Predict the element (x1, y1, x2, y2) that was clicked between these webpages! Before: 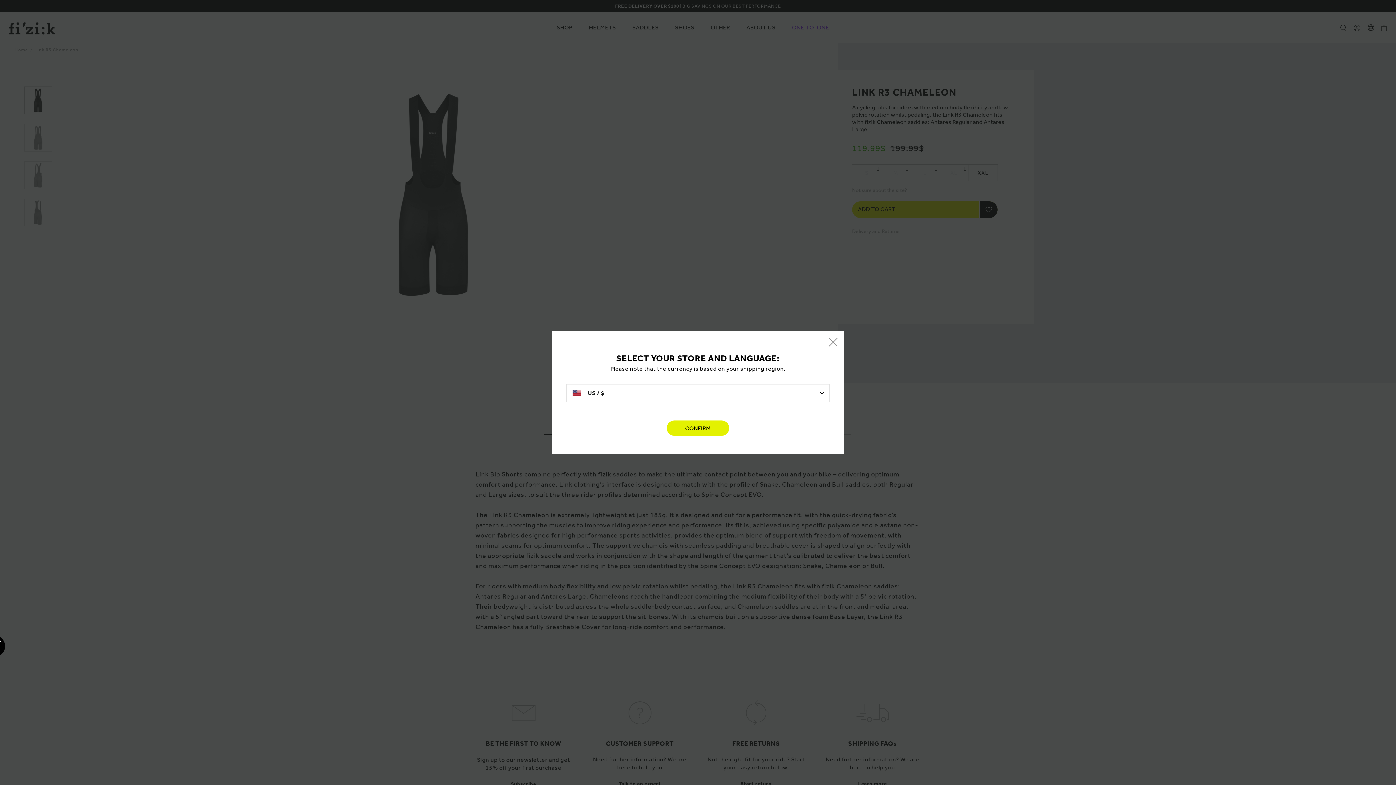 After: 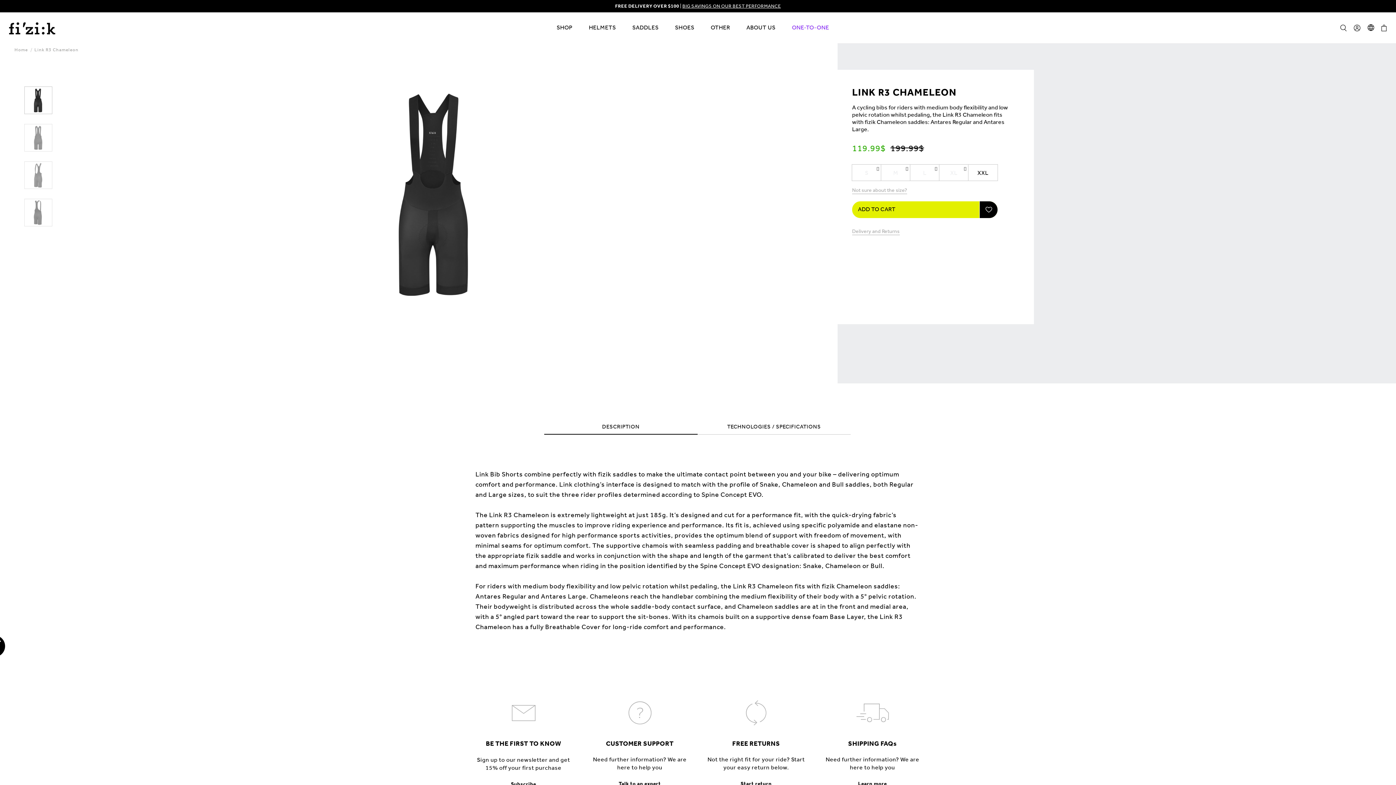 Action: label: CONFIRM bbox: (666, 420, 729, 436)